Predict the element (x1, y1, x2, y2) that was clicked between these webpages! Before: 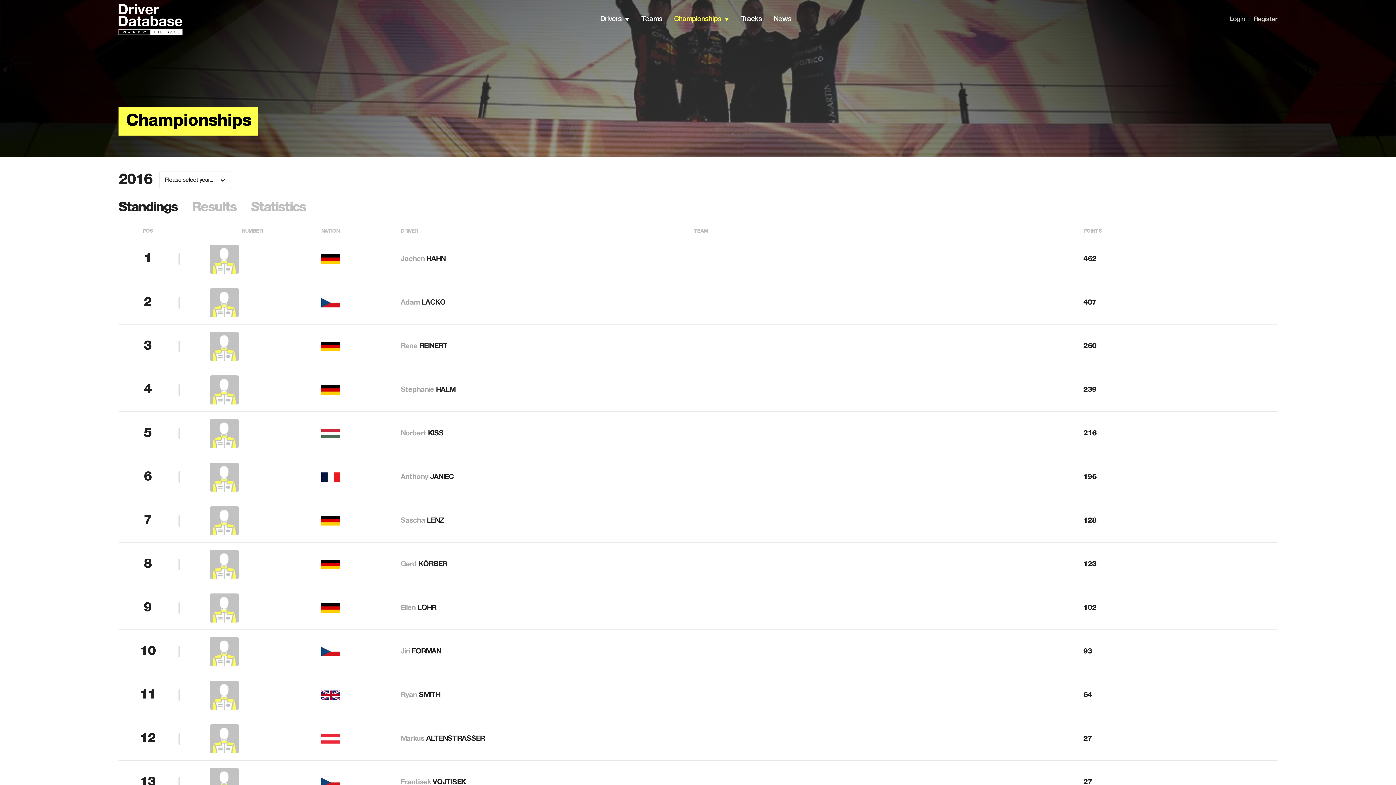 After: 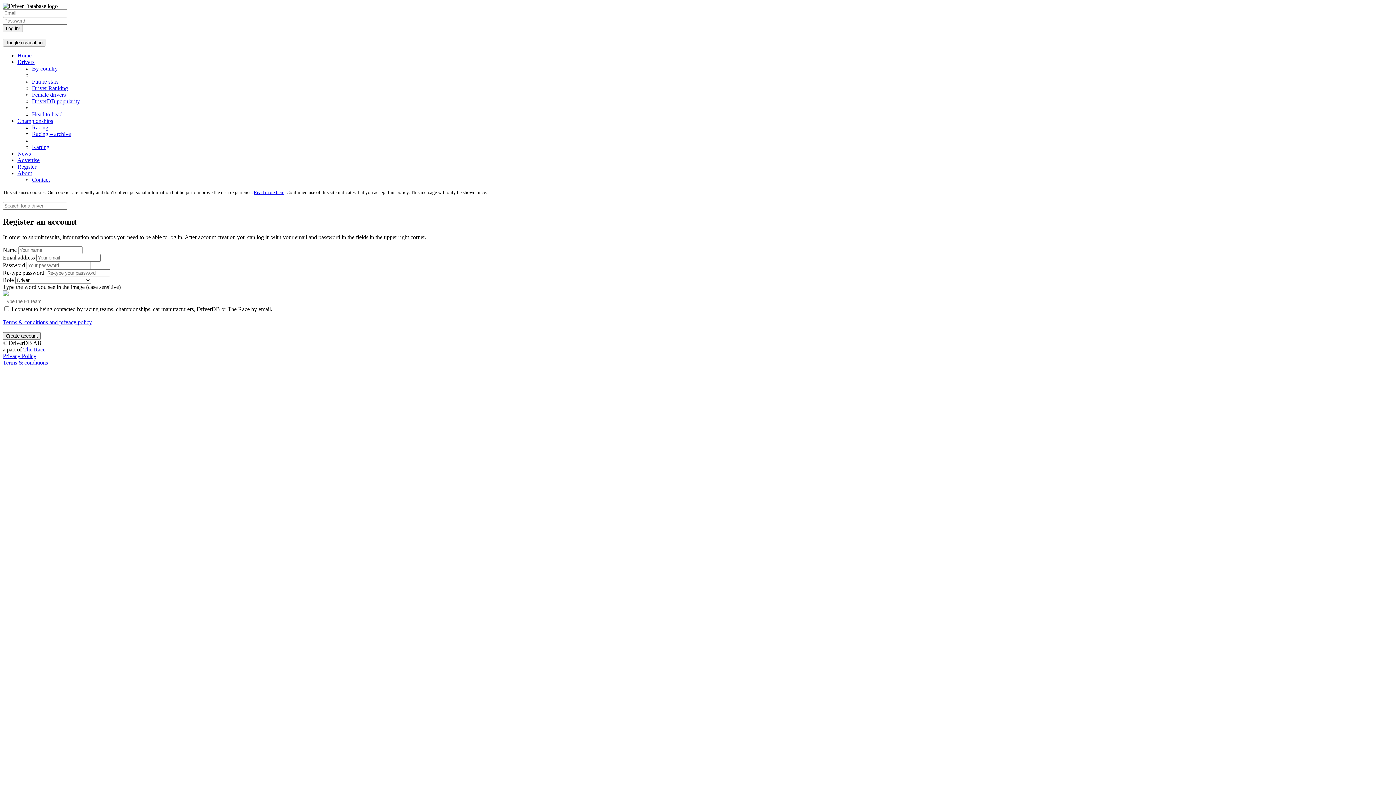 Action: bbox: (1254, 16, 1277, 22) label: Register